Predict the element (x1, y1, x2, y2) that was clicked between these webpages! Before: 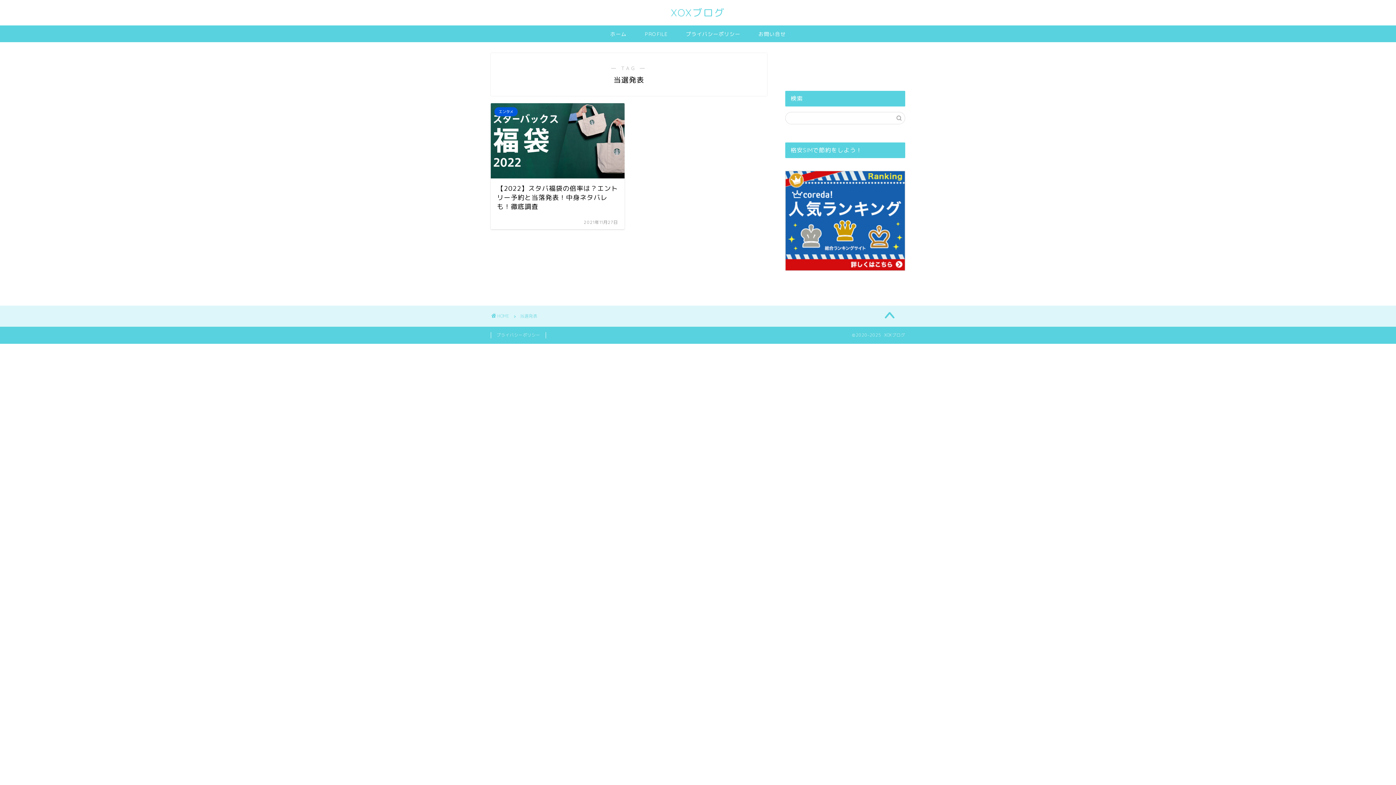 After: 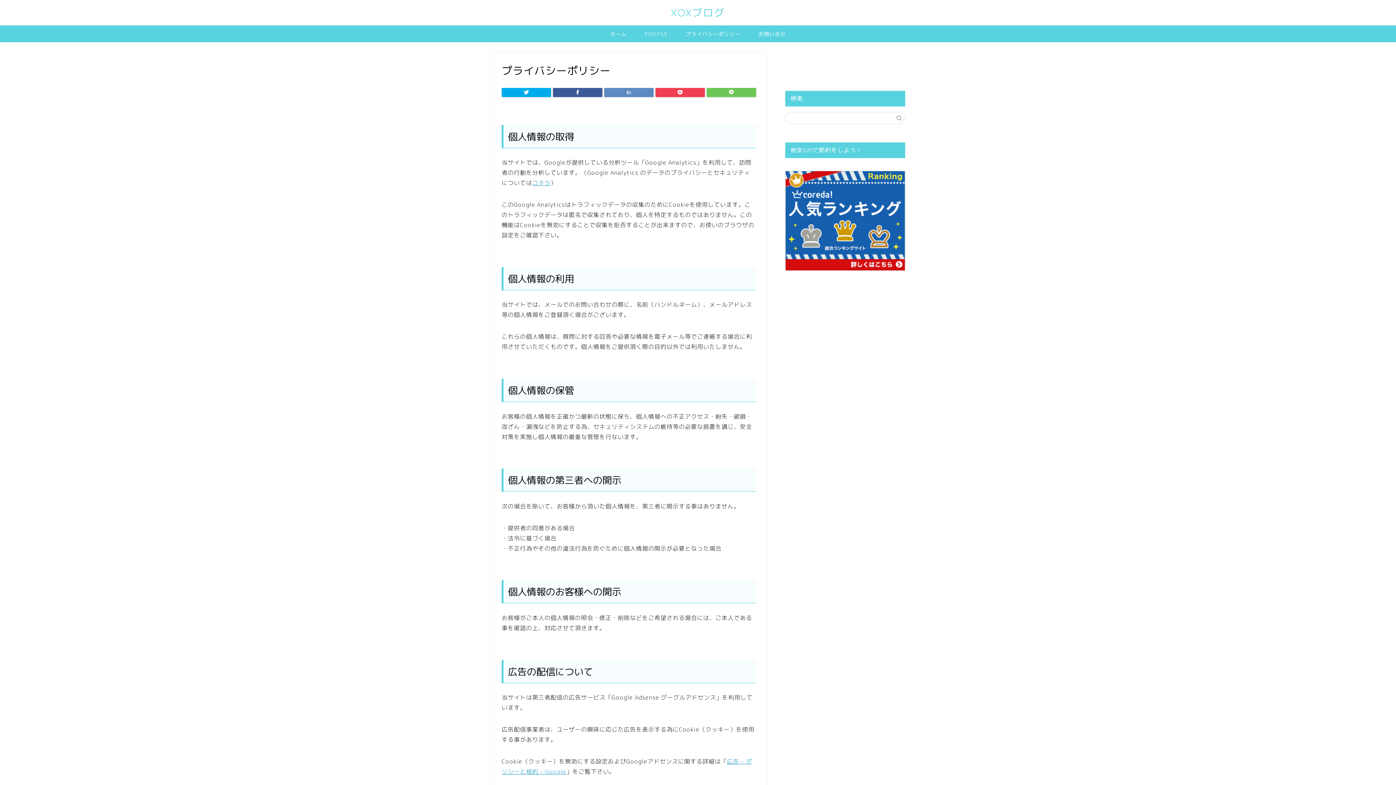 Action: bbox: (676, 25, 749, 42) label: プライバシーポリシー